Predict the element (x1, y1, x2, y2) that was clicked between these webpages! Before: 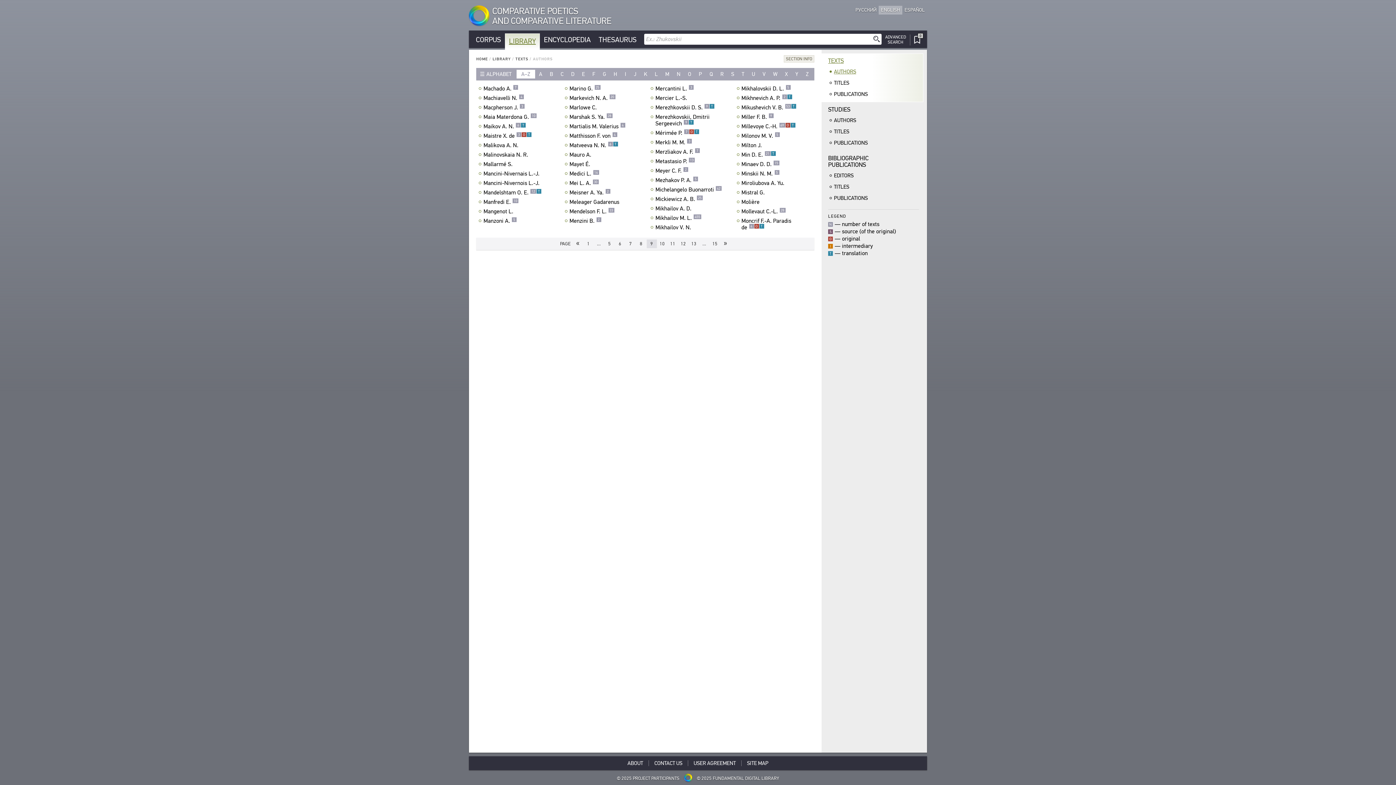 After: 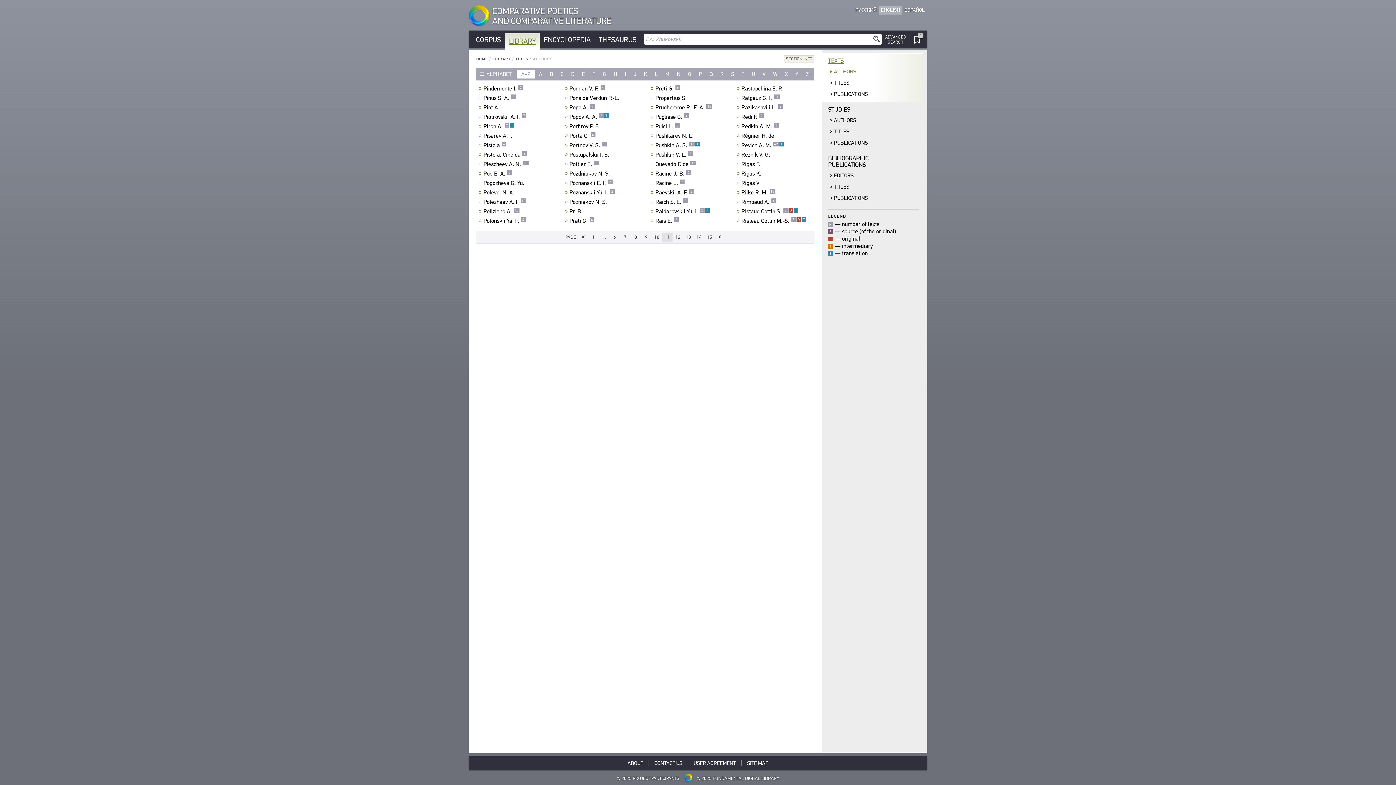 Action: label: 11 bbox: (667, 239, 678, 248)